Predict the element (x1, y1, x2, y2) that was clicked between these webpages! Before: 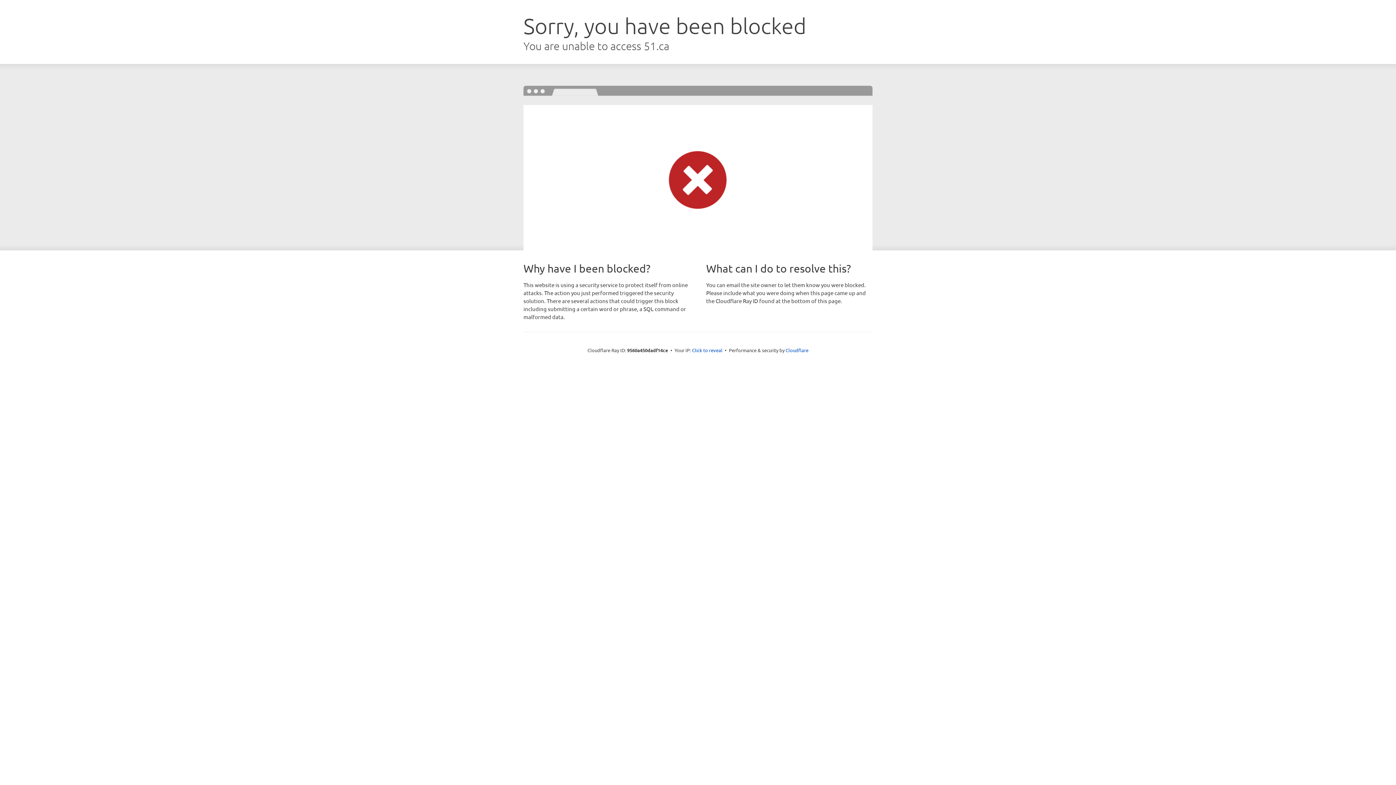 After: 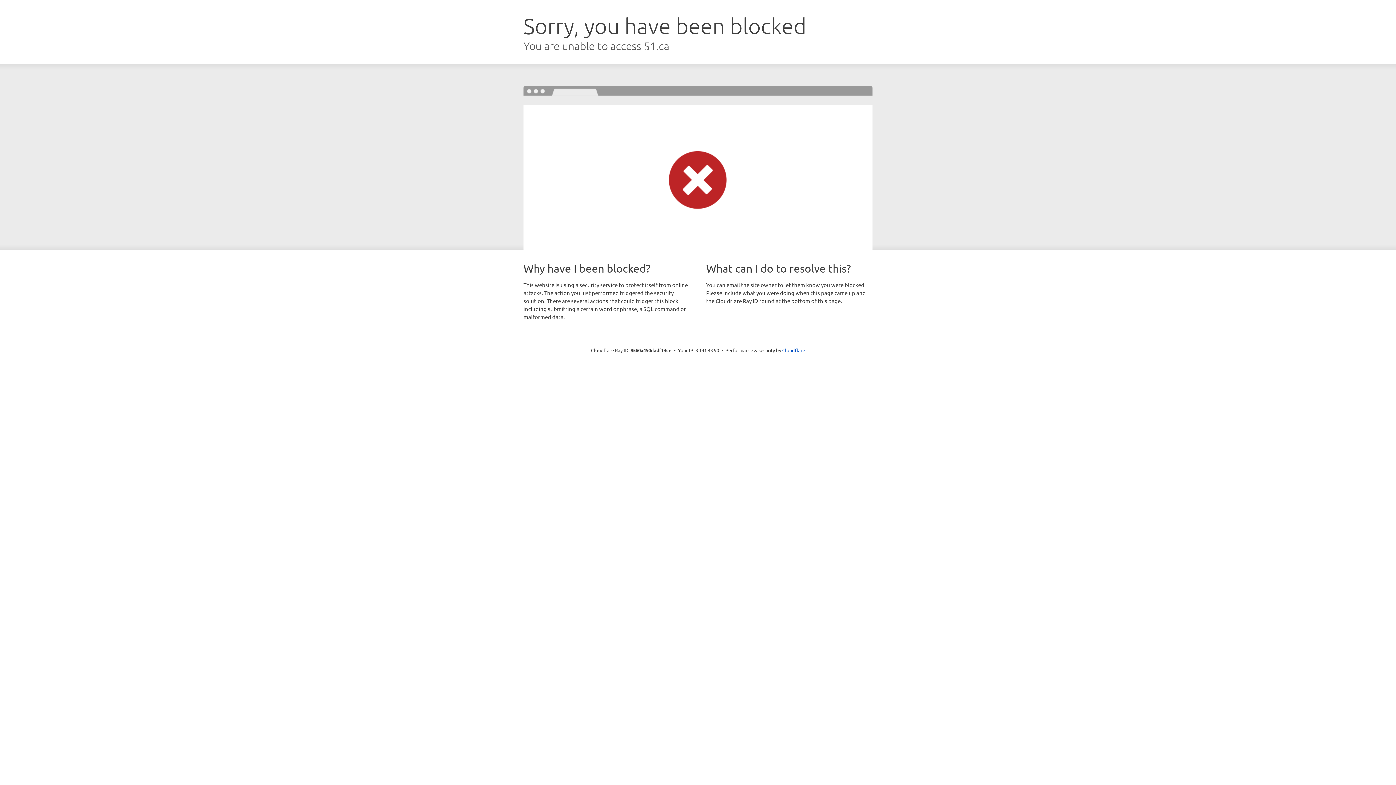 Action: label: Click to reveal bbox: (692, 346, 722, 353)